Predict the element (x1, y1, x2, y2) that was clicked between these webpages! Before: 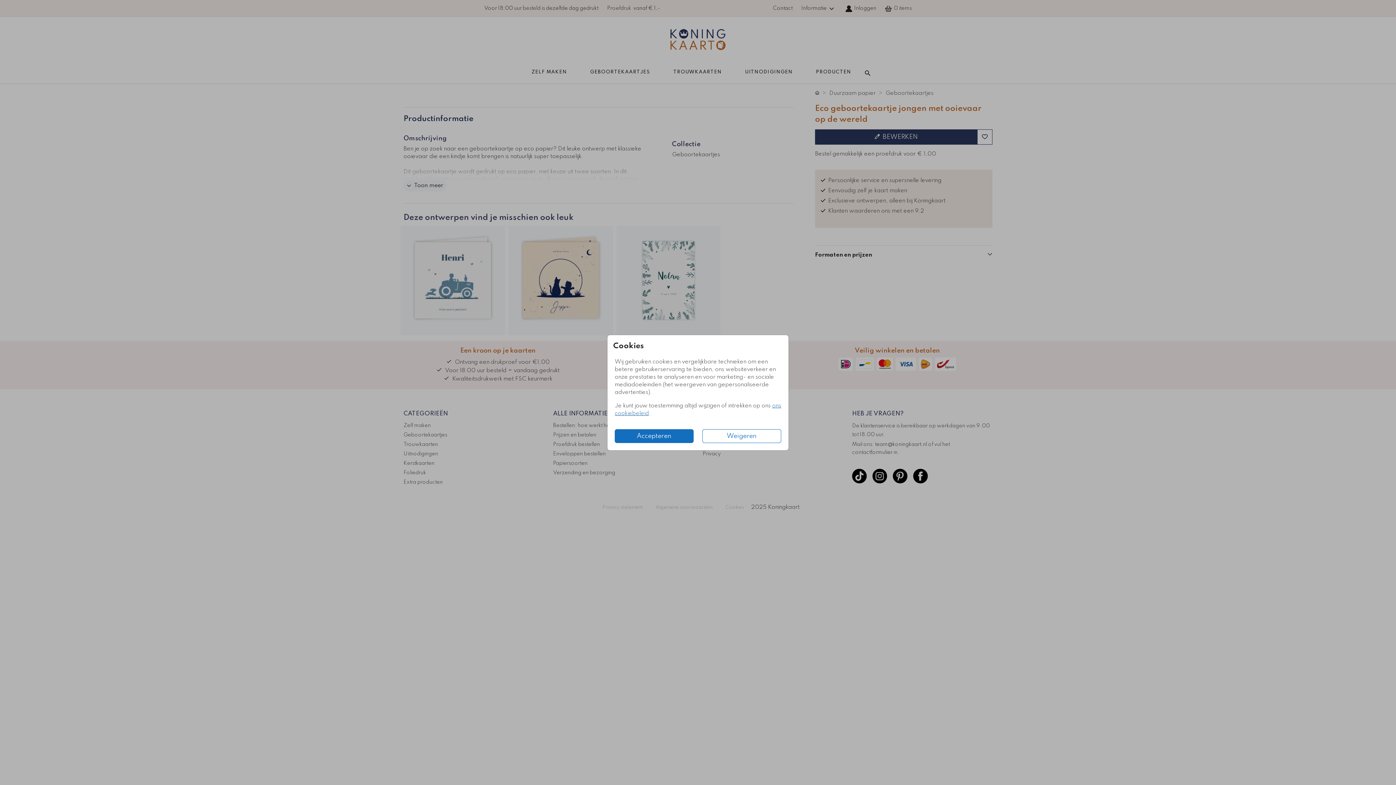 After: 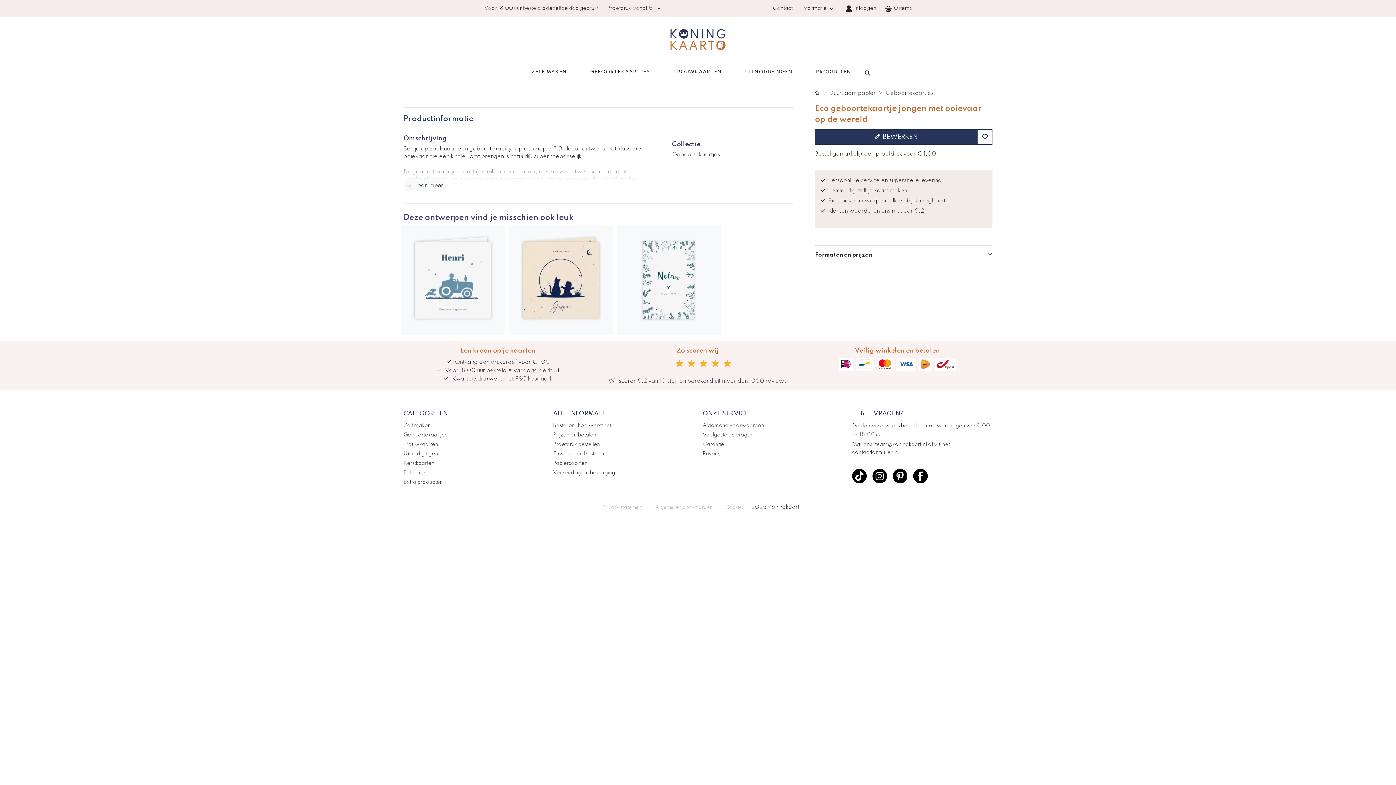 Action: label: Accepteren bbox: (614, 429, 693, 443)